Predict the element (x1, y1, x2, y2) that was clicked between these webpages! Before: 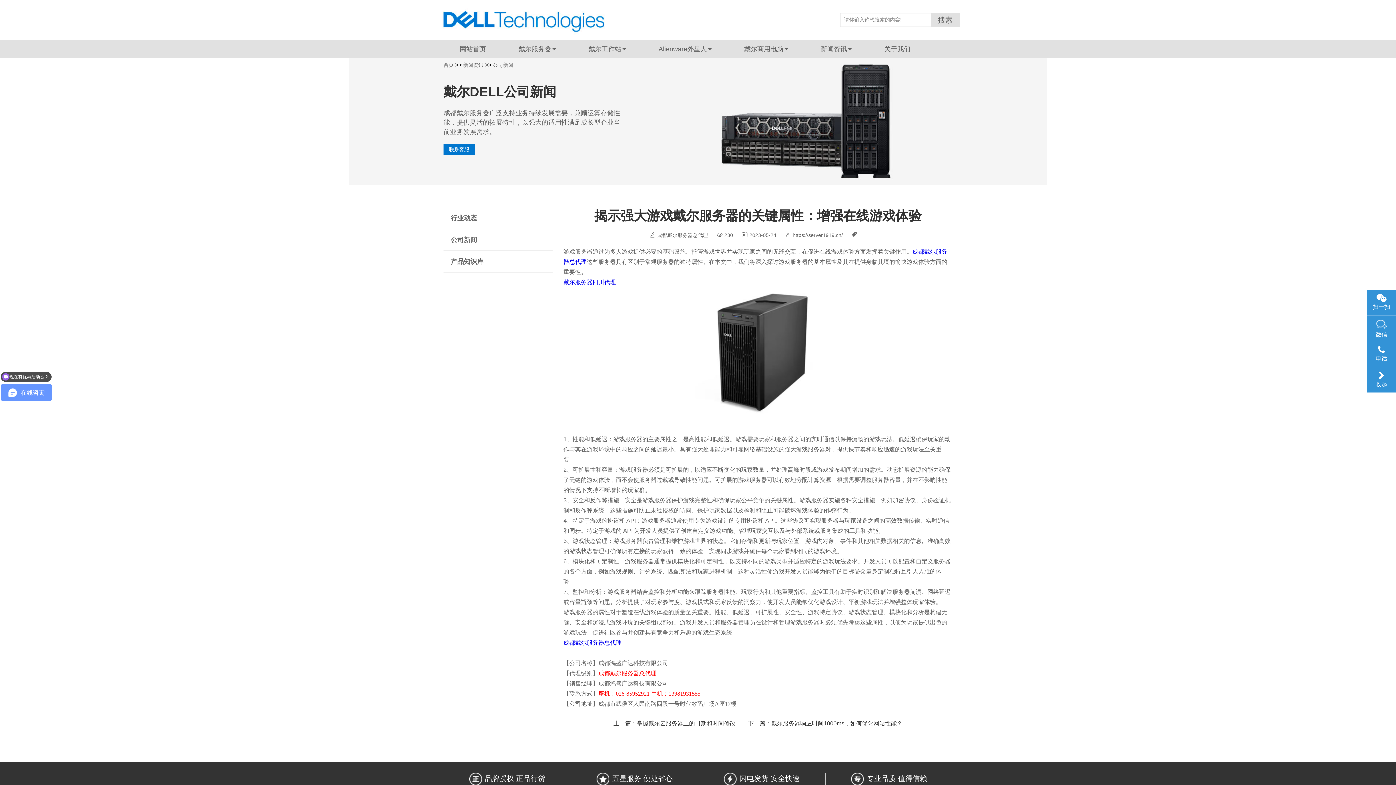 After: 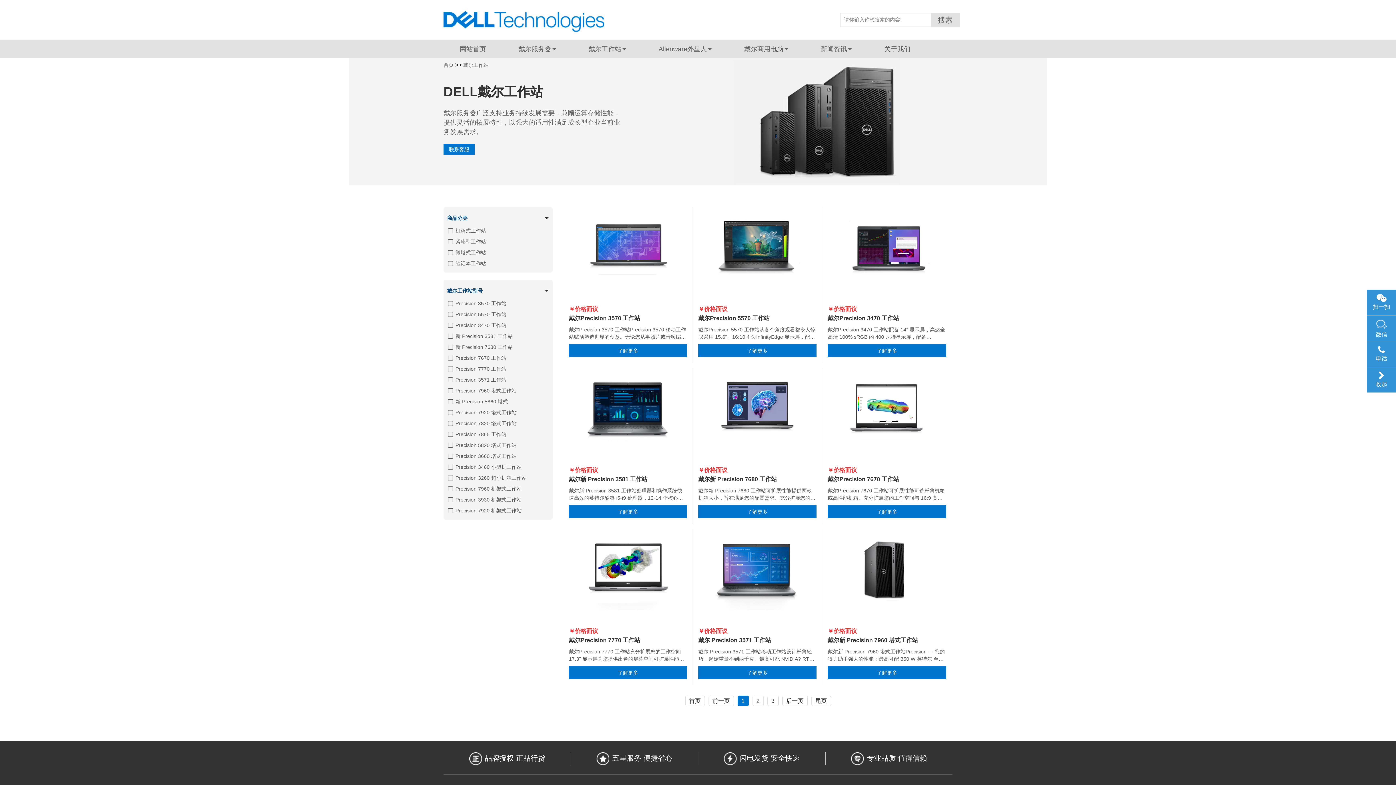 Action: bbox: (572, 40, 642, 58) label: 戴尔工作站